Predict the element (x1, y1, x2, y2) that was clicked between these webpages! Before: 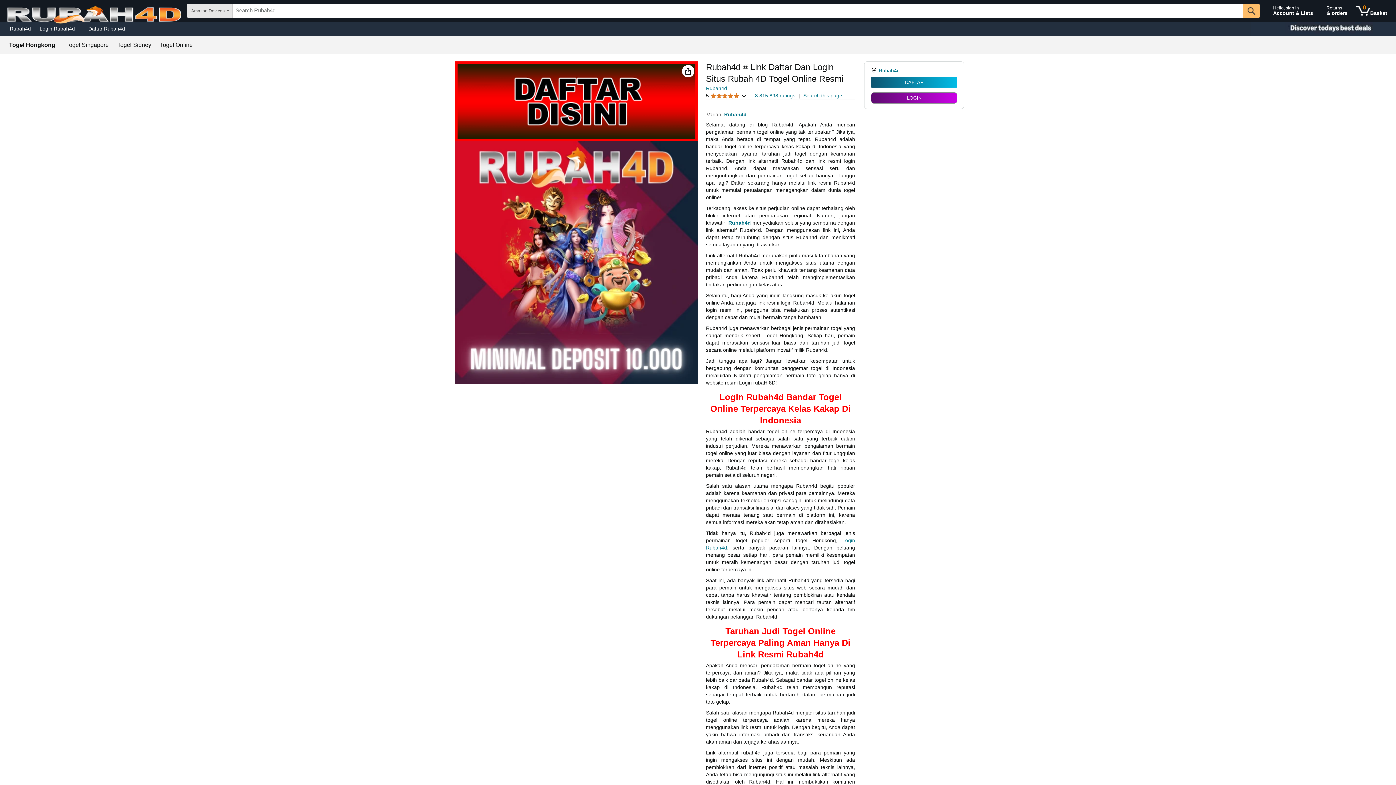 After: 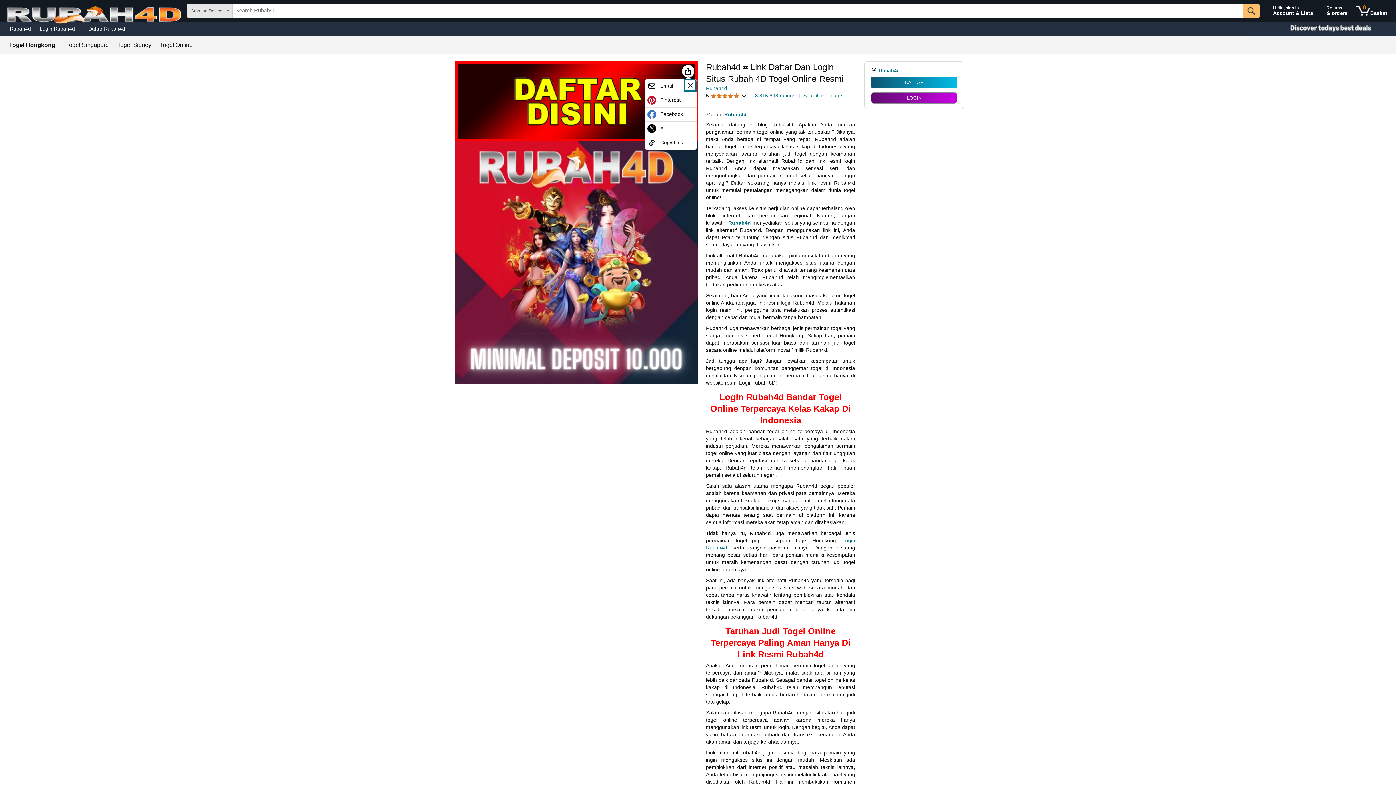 Action: label: Share bbox: (684, 66, 692, 75)